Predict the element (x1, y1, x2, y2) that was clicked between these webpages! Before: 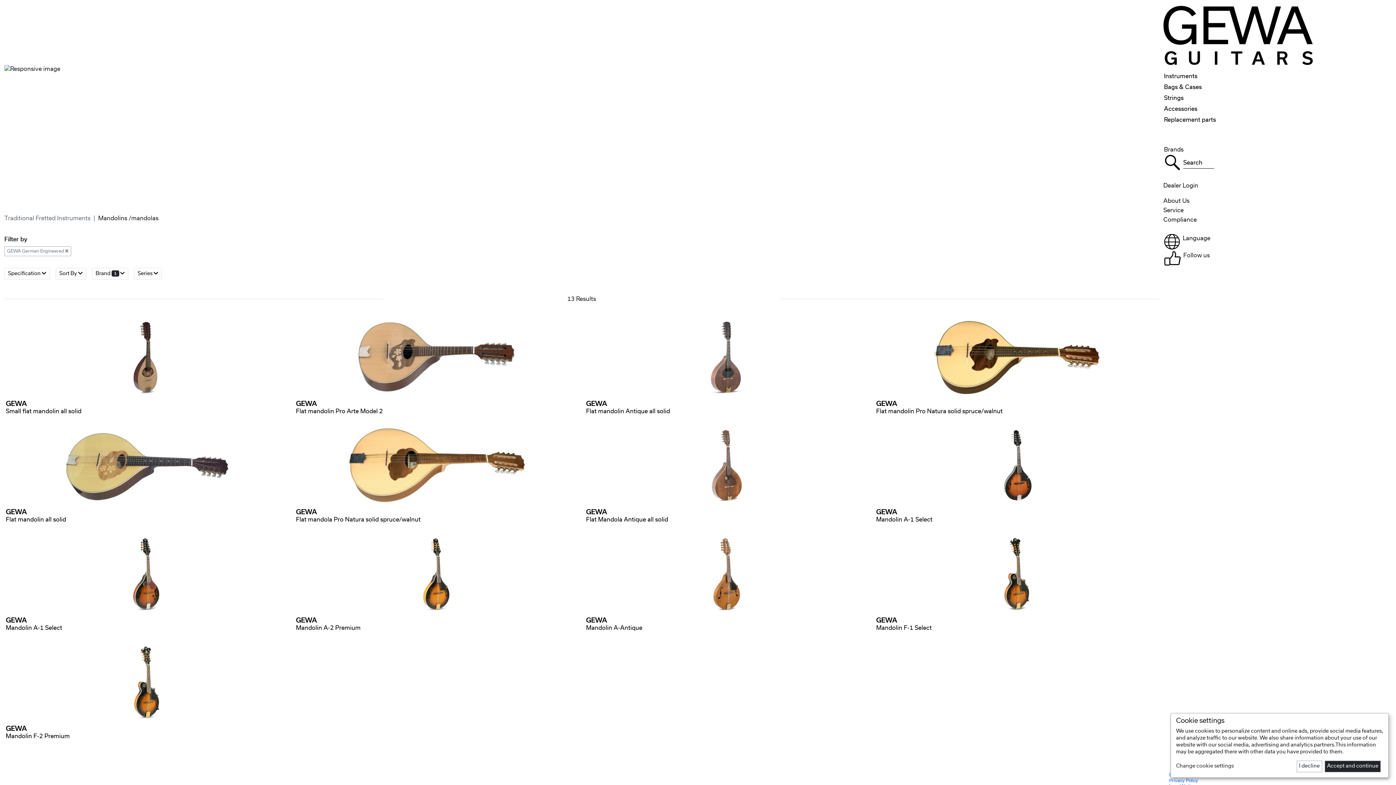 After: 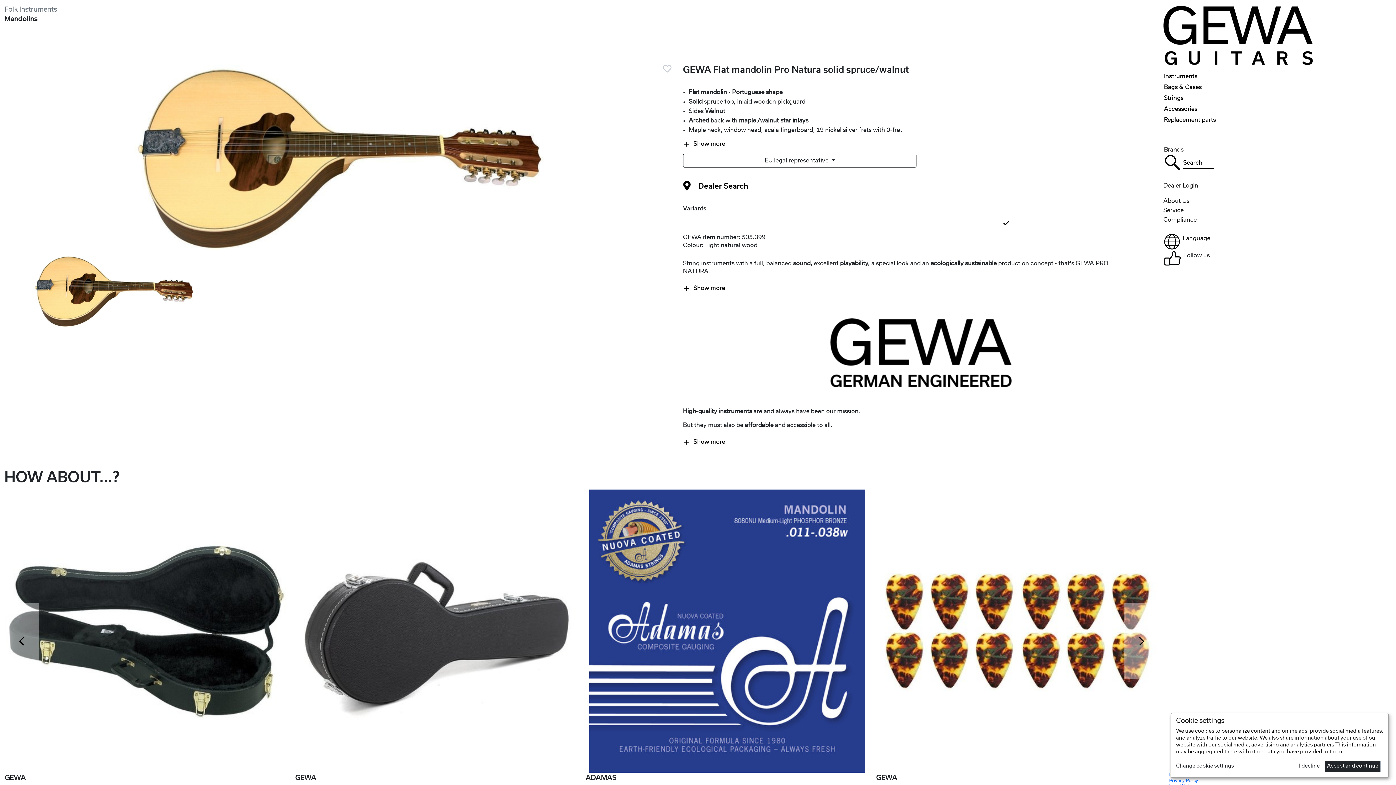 Action: label:  
GEWA
Flat mandolin Pro Natura solid spruce/walnut bbox: (874, 308, 1159, 416)